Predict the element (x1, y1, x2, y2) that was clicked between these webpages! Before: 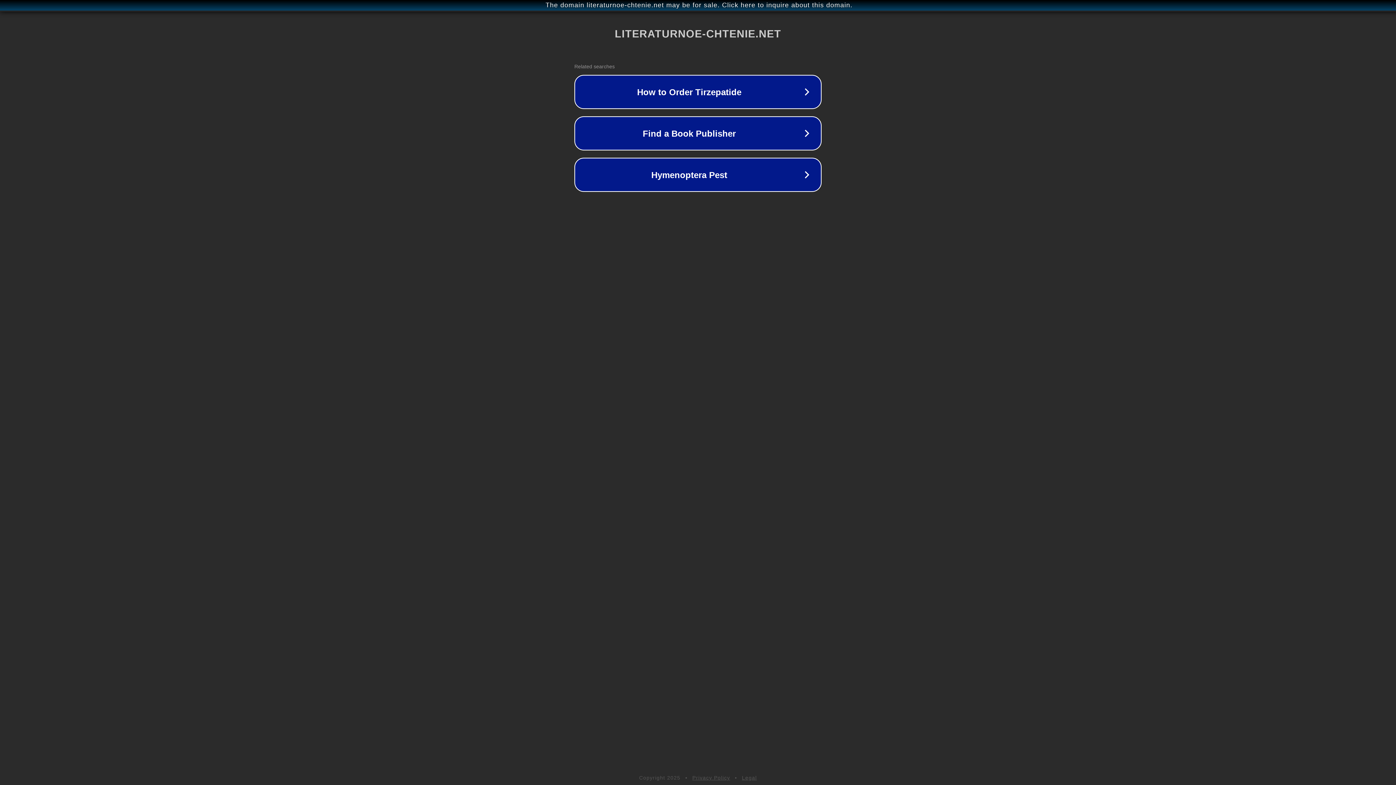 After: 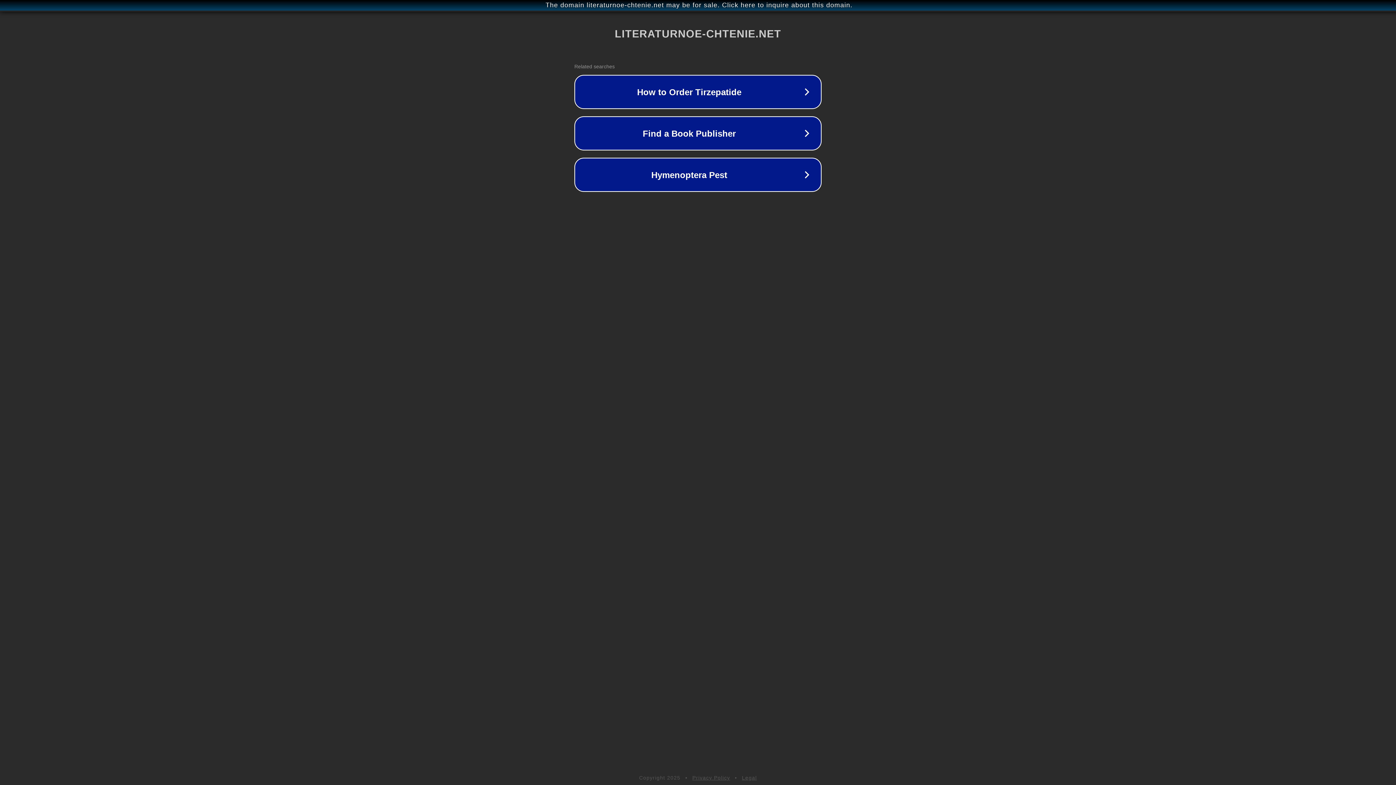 Action: bbox: (742, 775, 757, 781) label: Legal